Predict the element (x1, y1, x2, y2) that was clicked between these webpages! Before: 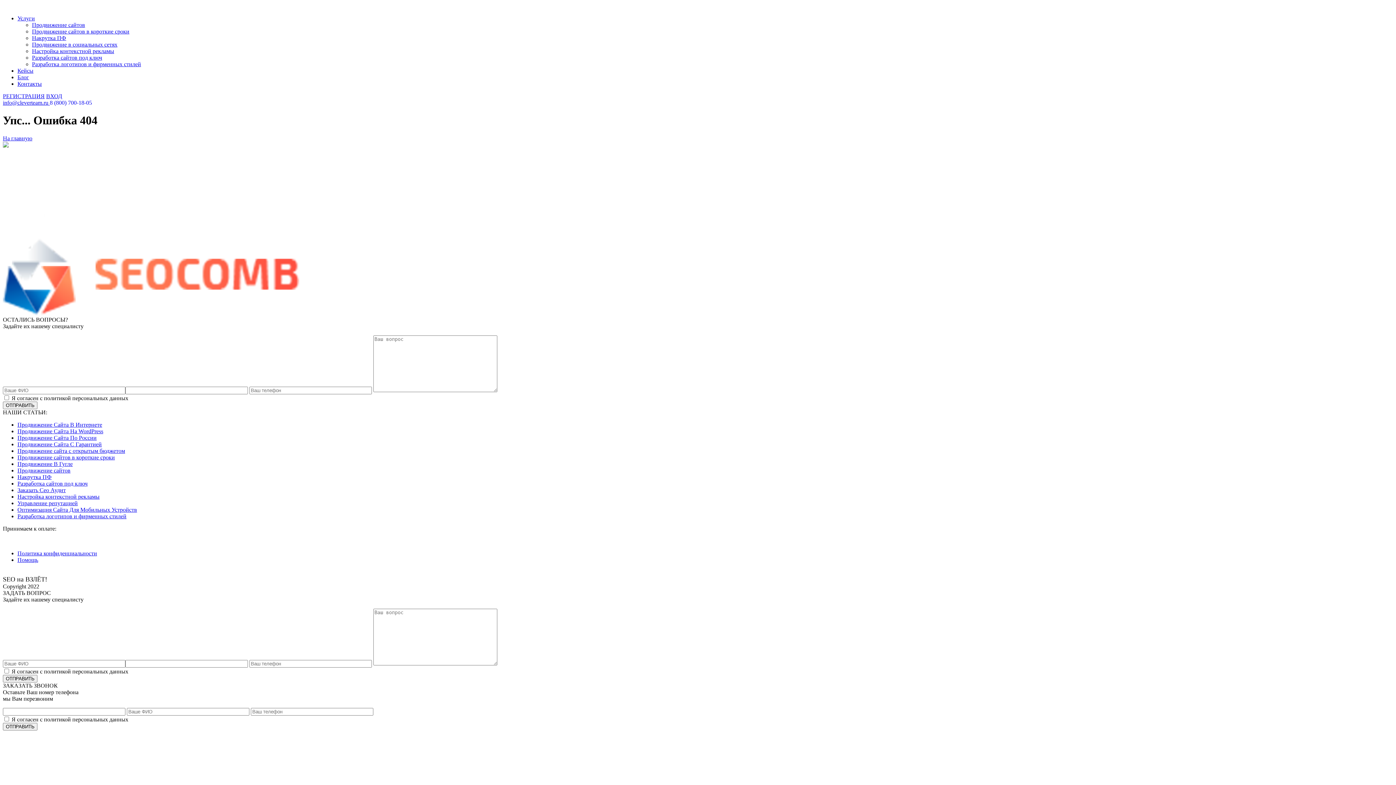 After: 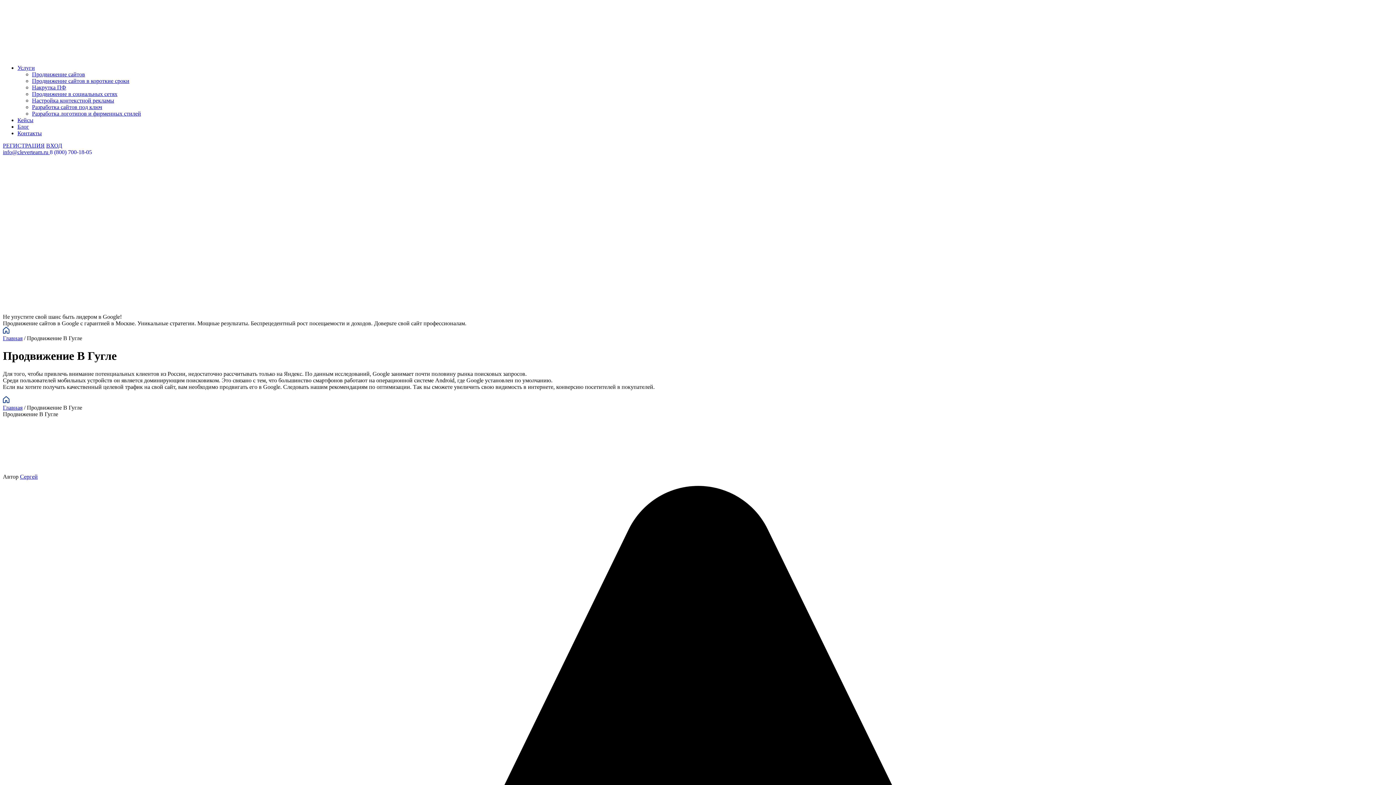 Action: bbox: (17, 461, 72, 467) label: Продвижение В Гугле